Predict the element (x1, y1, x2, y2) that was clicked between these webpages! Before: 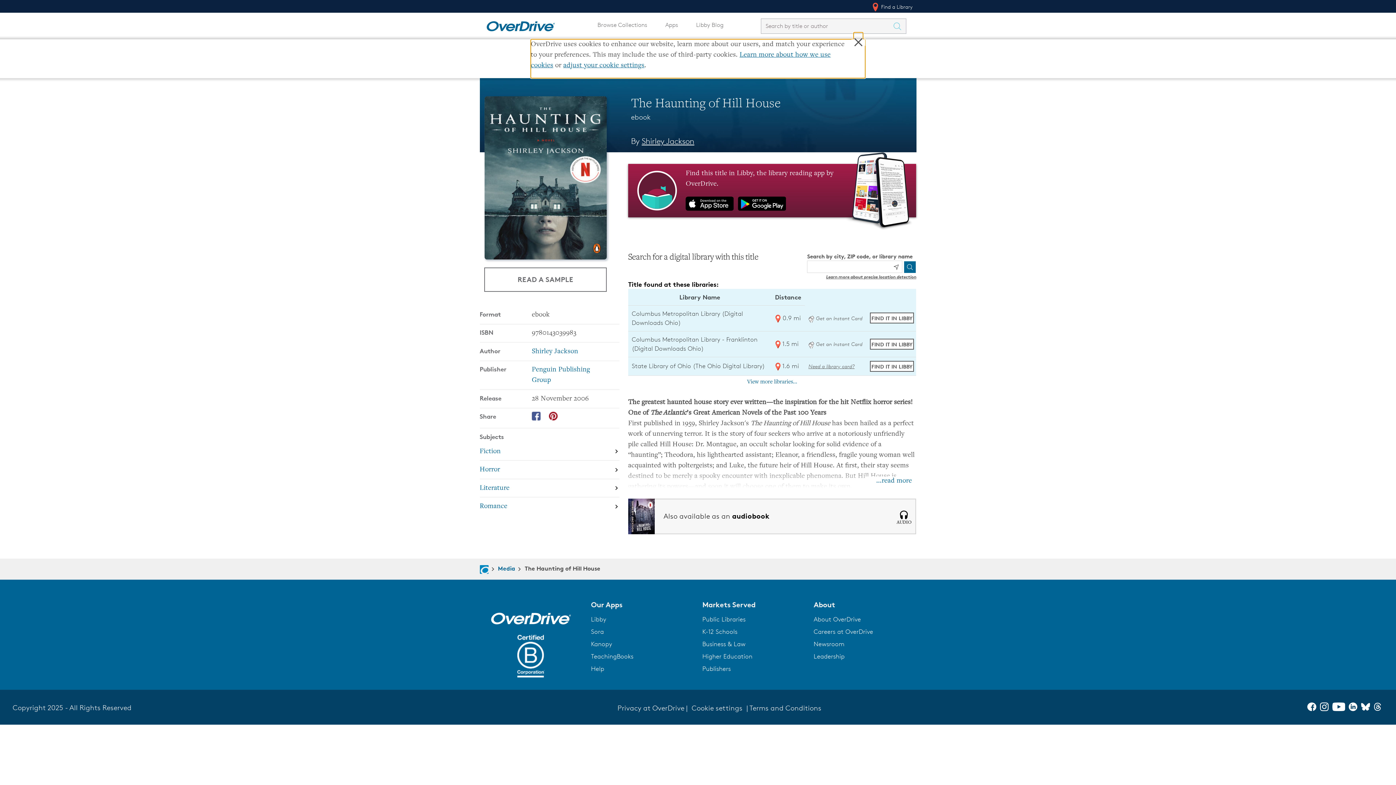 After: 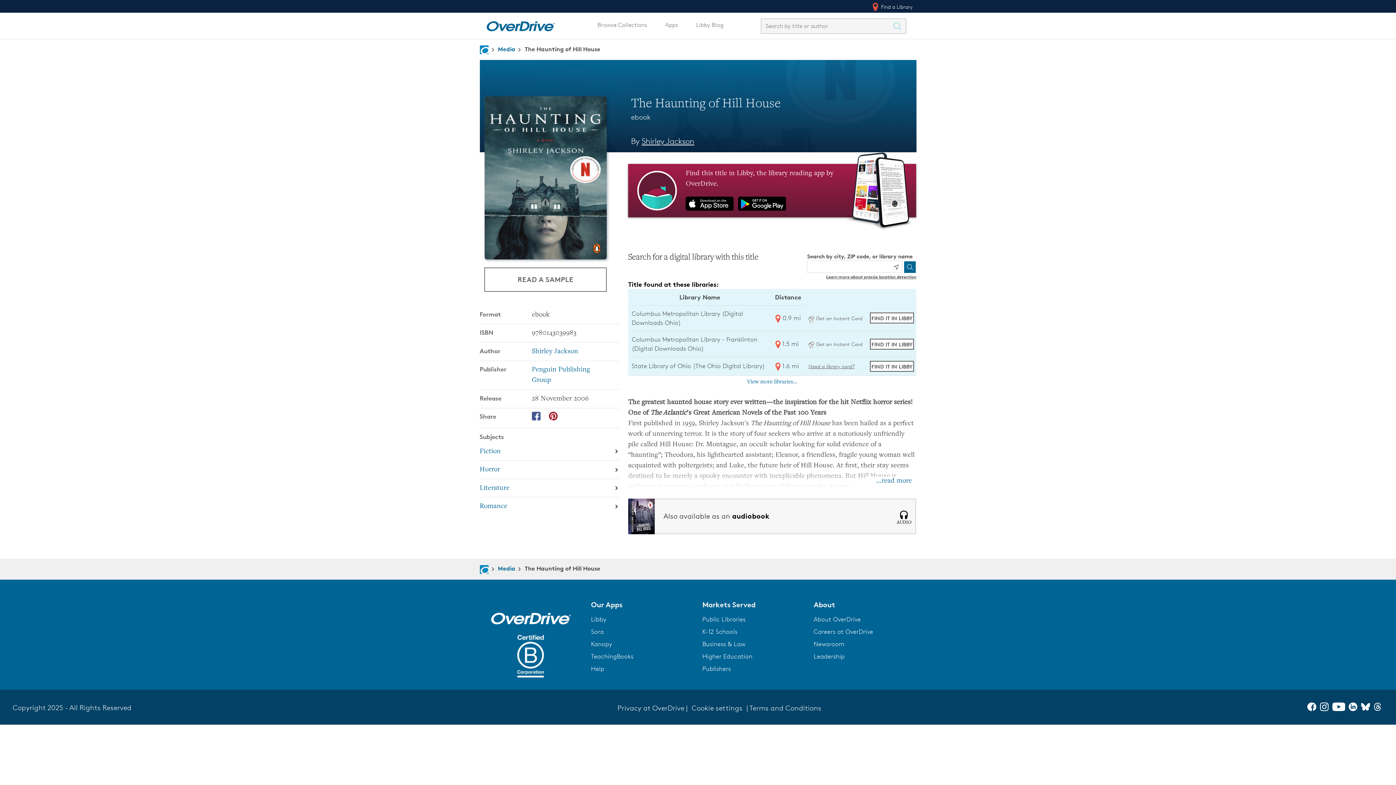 Action: label: K-12 Schools bbox: (702, 628, 737, 635)